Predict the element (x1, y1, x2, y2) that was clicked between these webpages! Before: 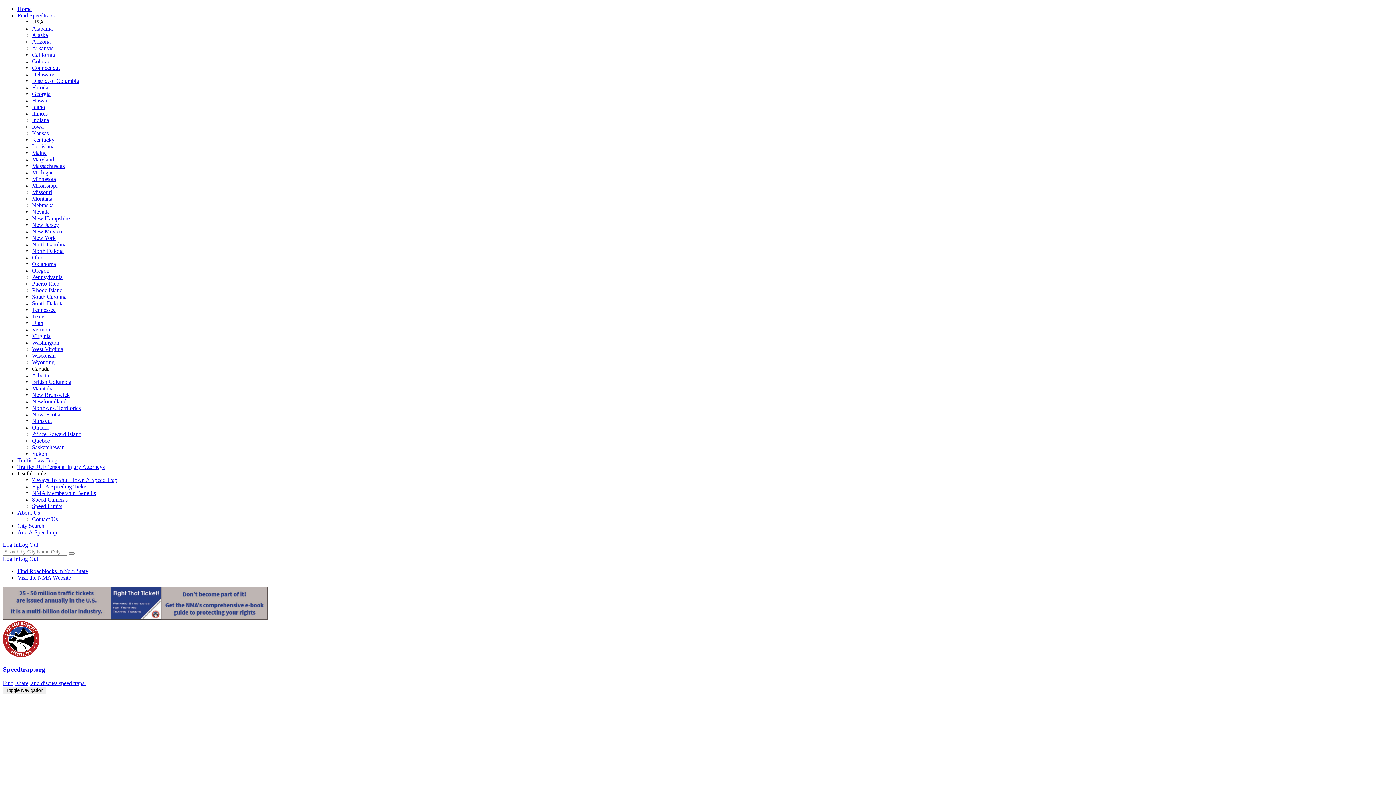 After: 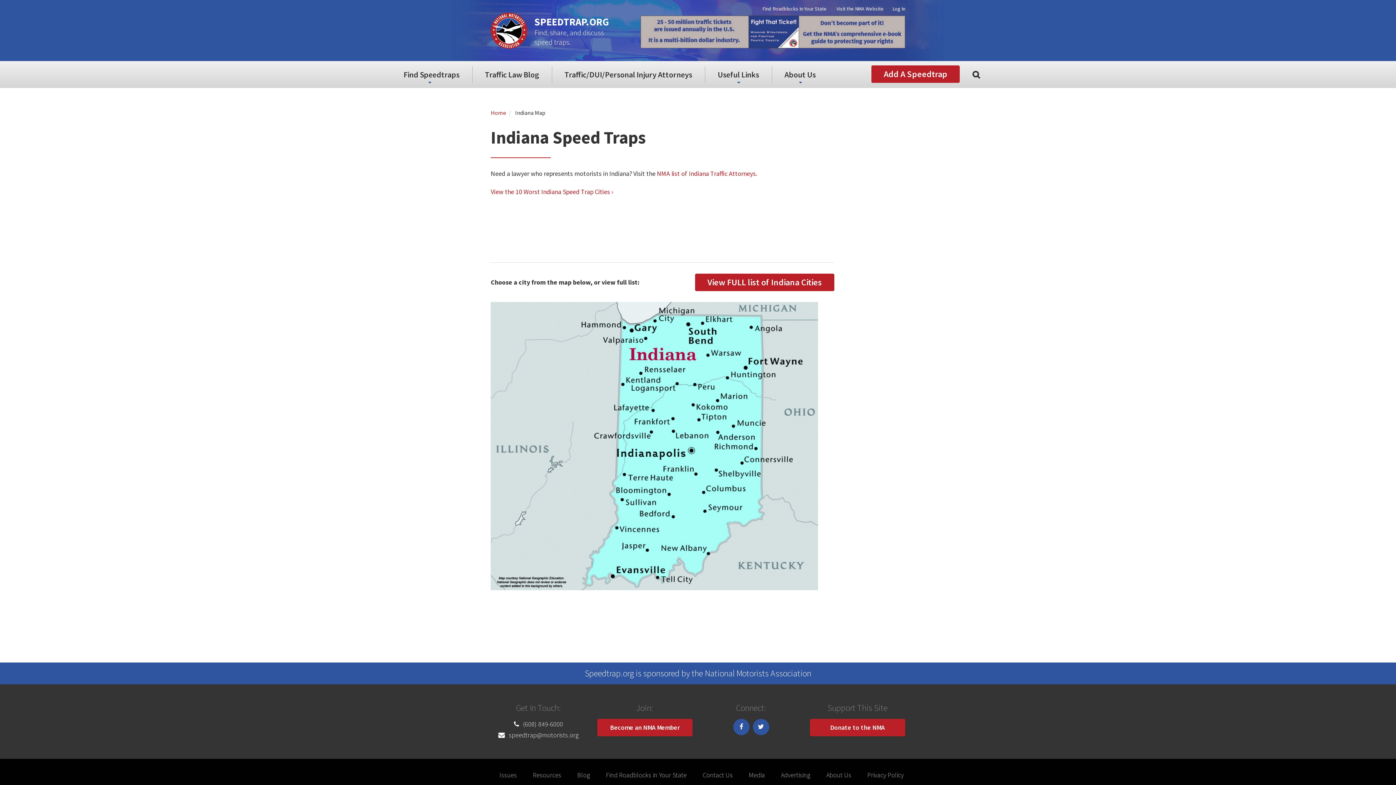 Action: bbox: (32, 117, 49, 123) label: Indiana